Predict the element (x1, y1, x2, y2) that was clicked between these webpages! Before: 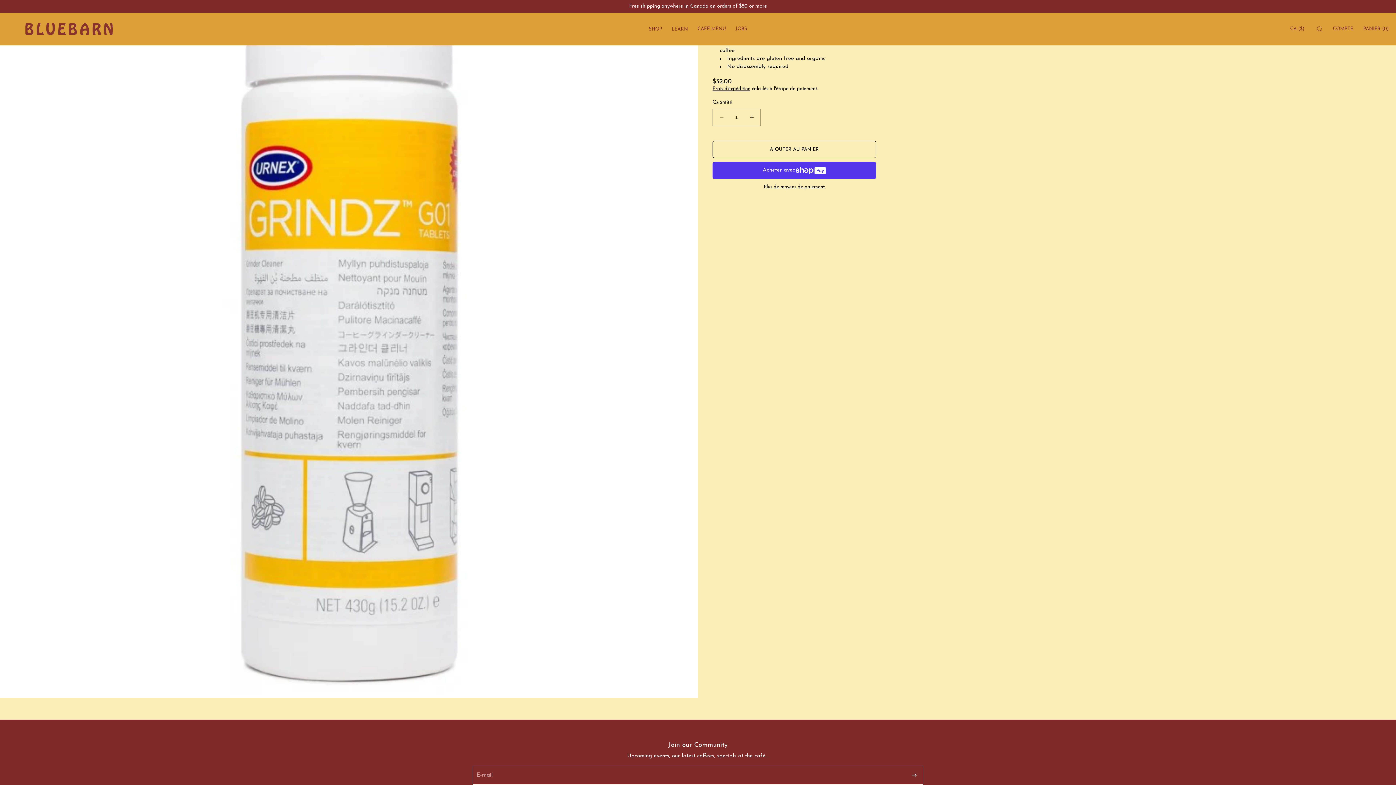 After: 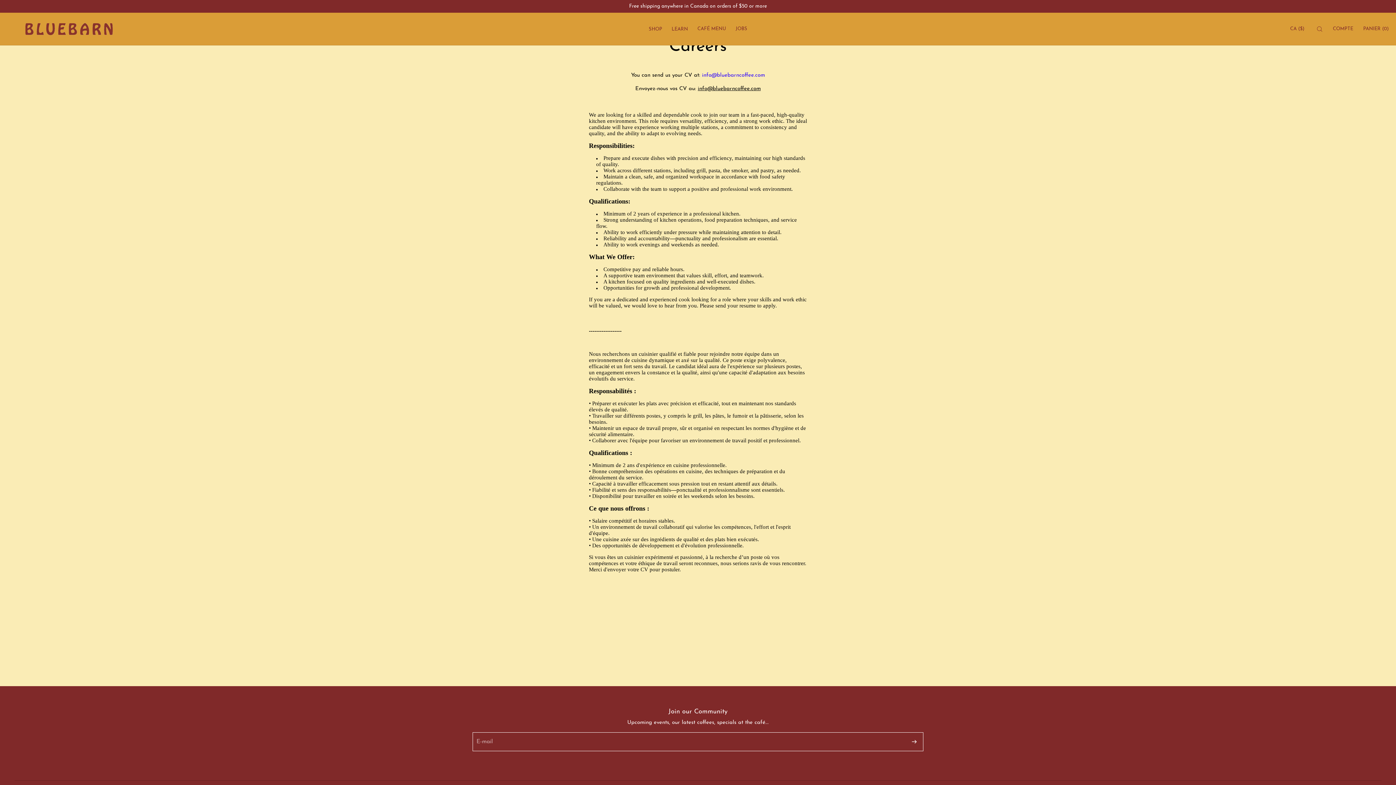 Action: bbox: (731, 12, 752, 45) label: JOBS